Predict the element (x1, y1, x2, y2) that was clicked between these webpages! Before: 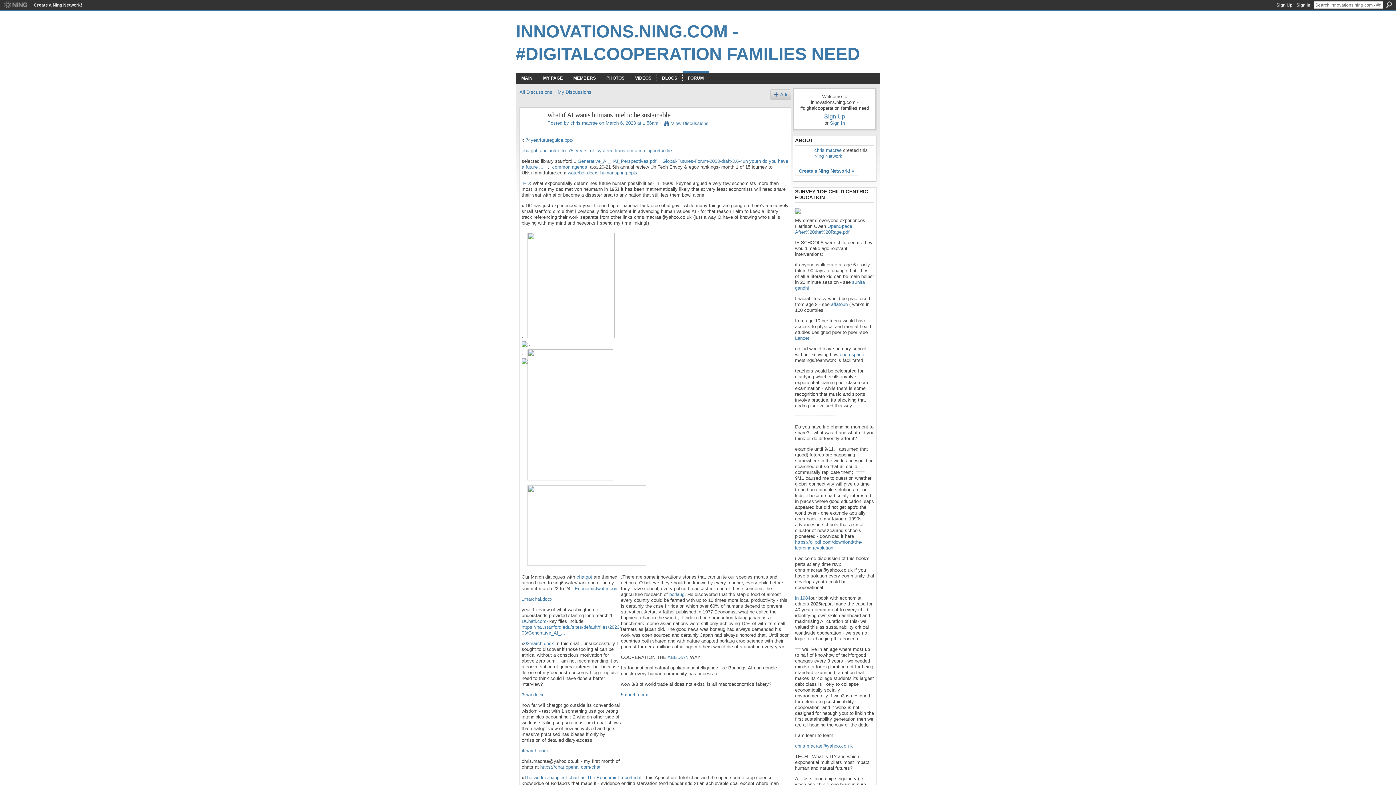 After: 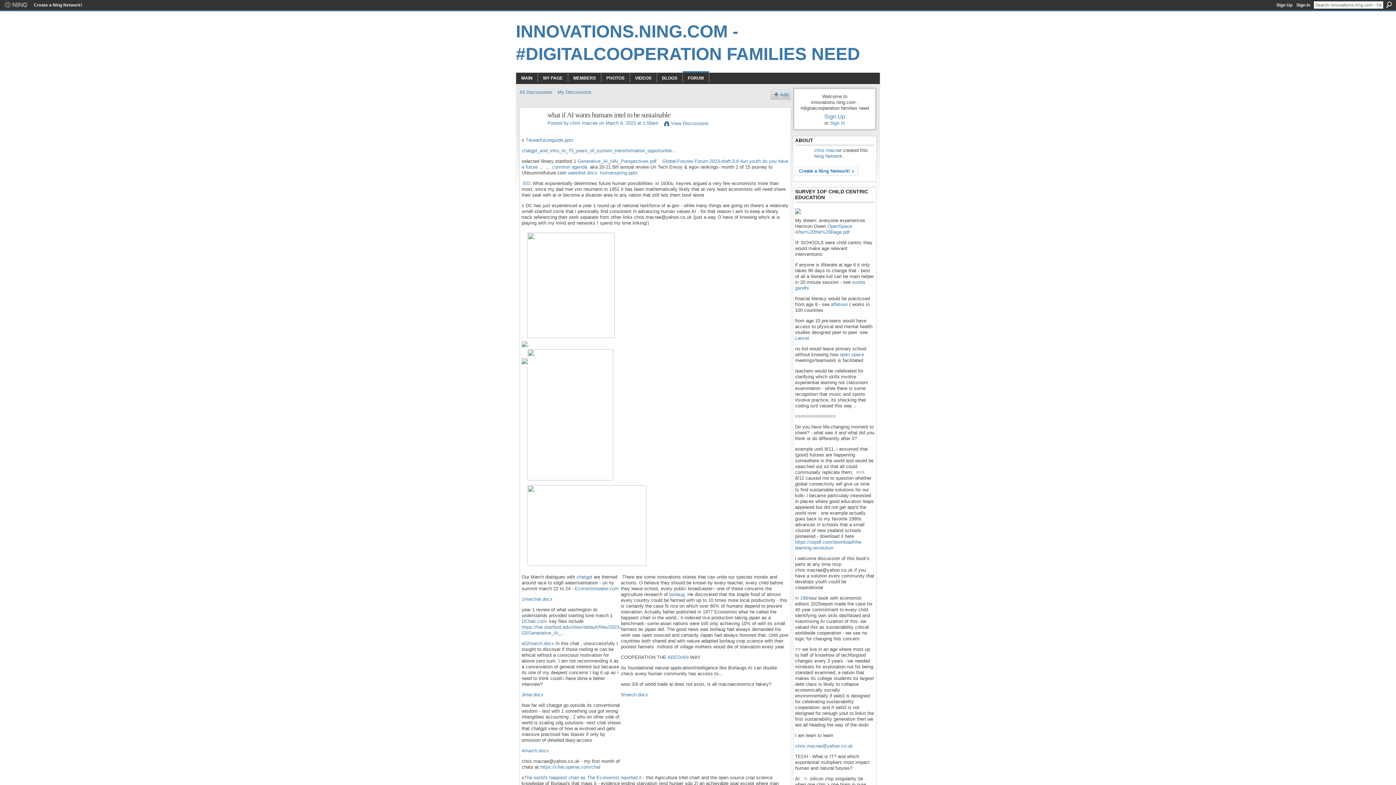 Action: label: in 1984 bbox: (795, 595, 810, 600)